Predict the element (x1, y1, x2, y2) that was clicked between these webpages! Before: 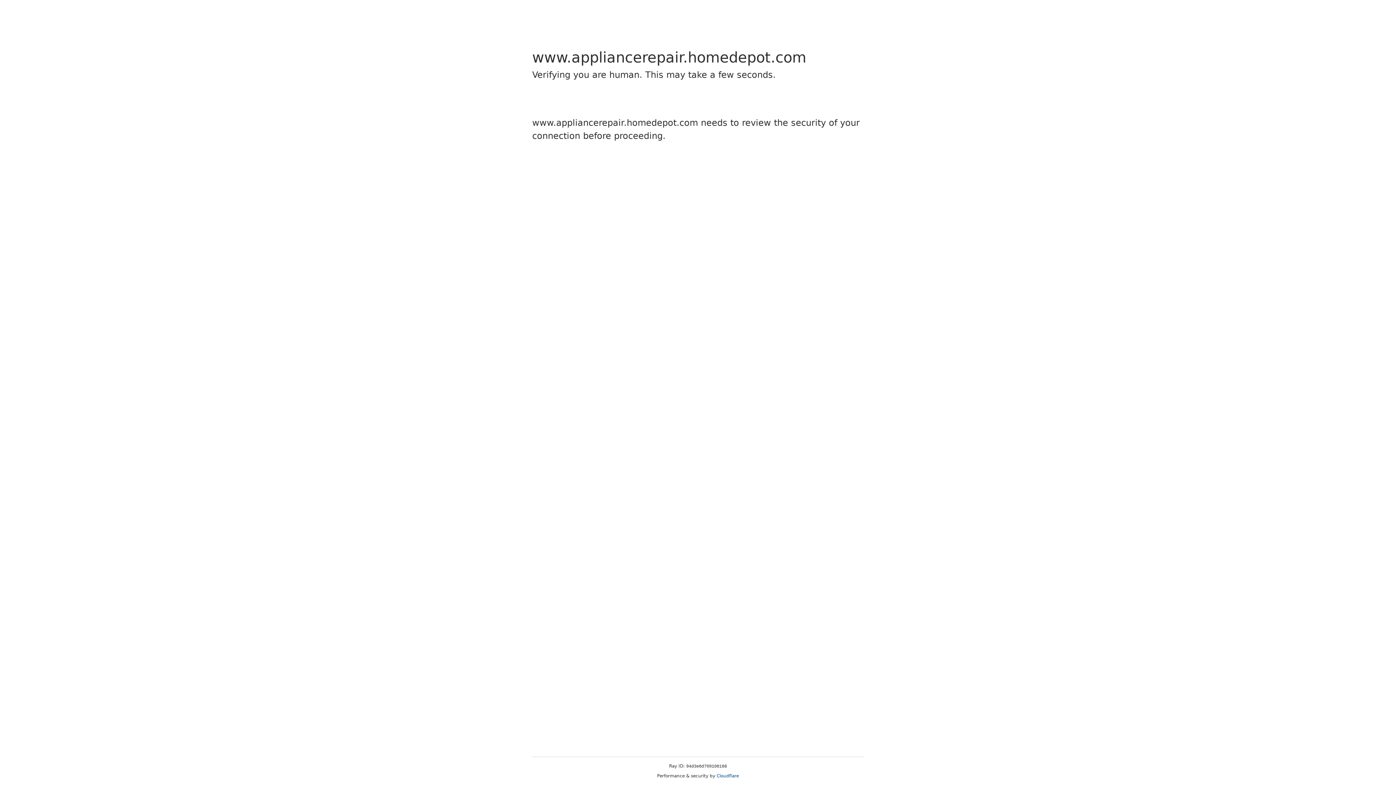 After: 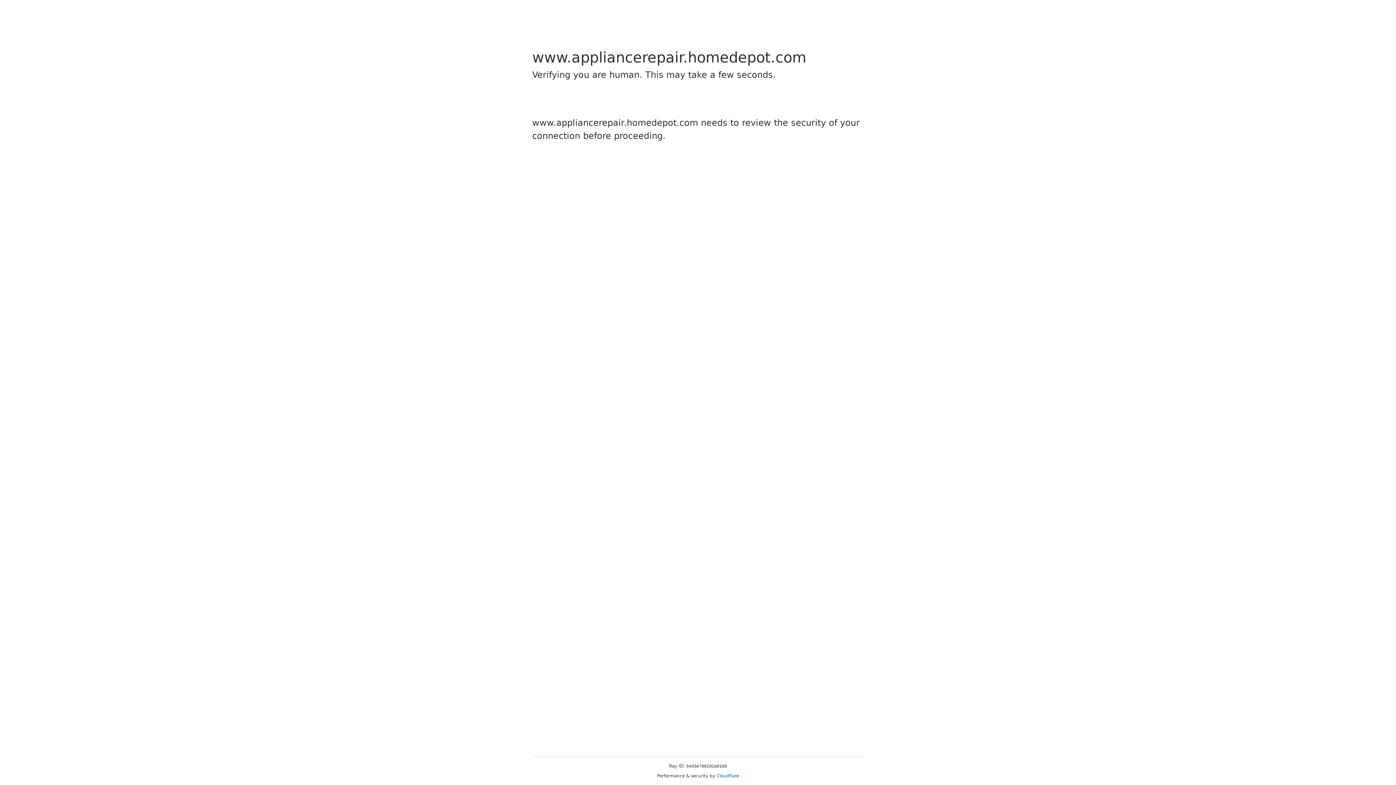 Action: label: Cloudflare bbox: (716, 773, 739, 778)